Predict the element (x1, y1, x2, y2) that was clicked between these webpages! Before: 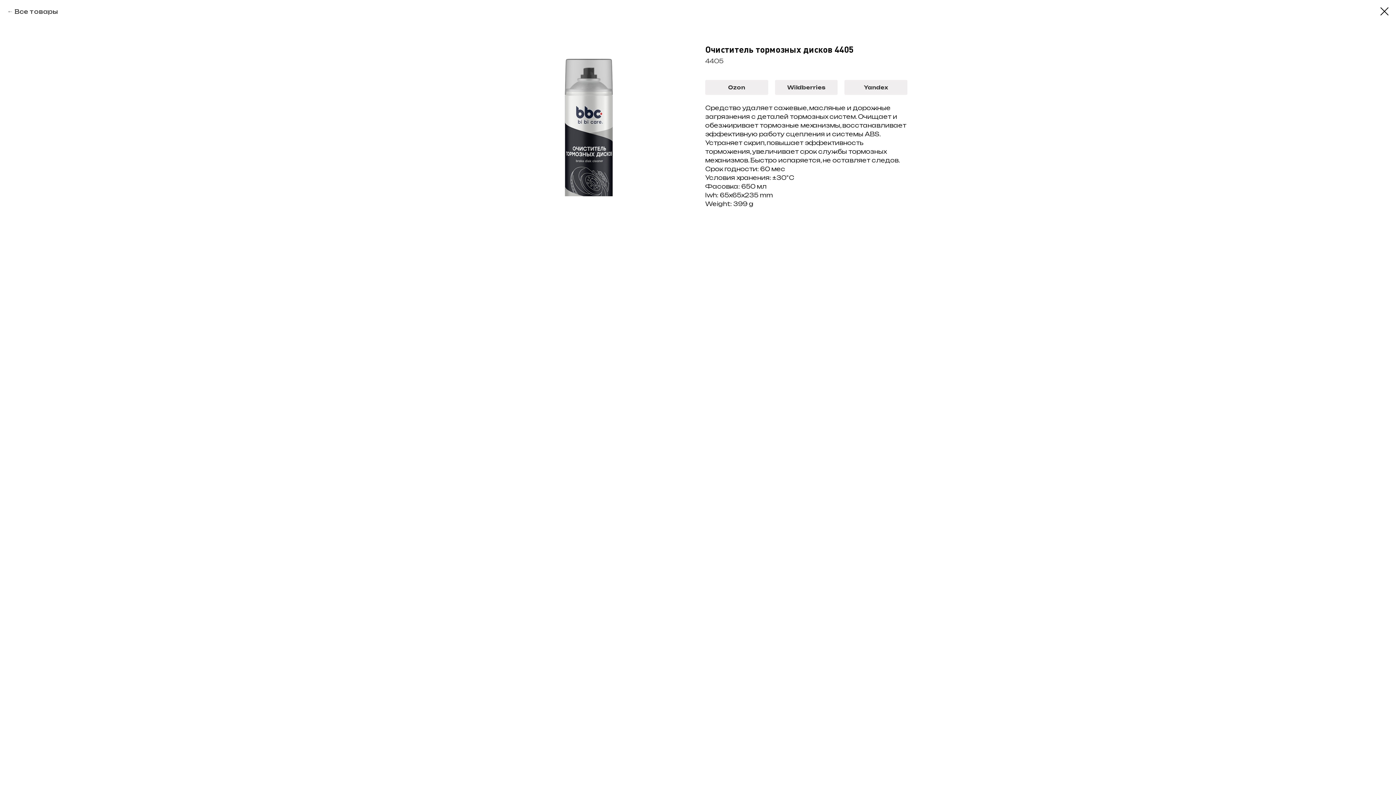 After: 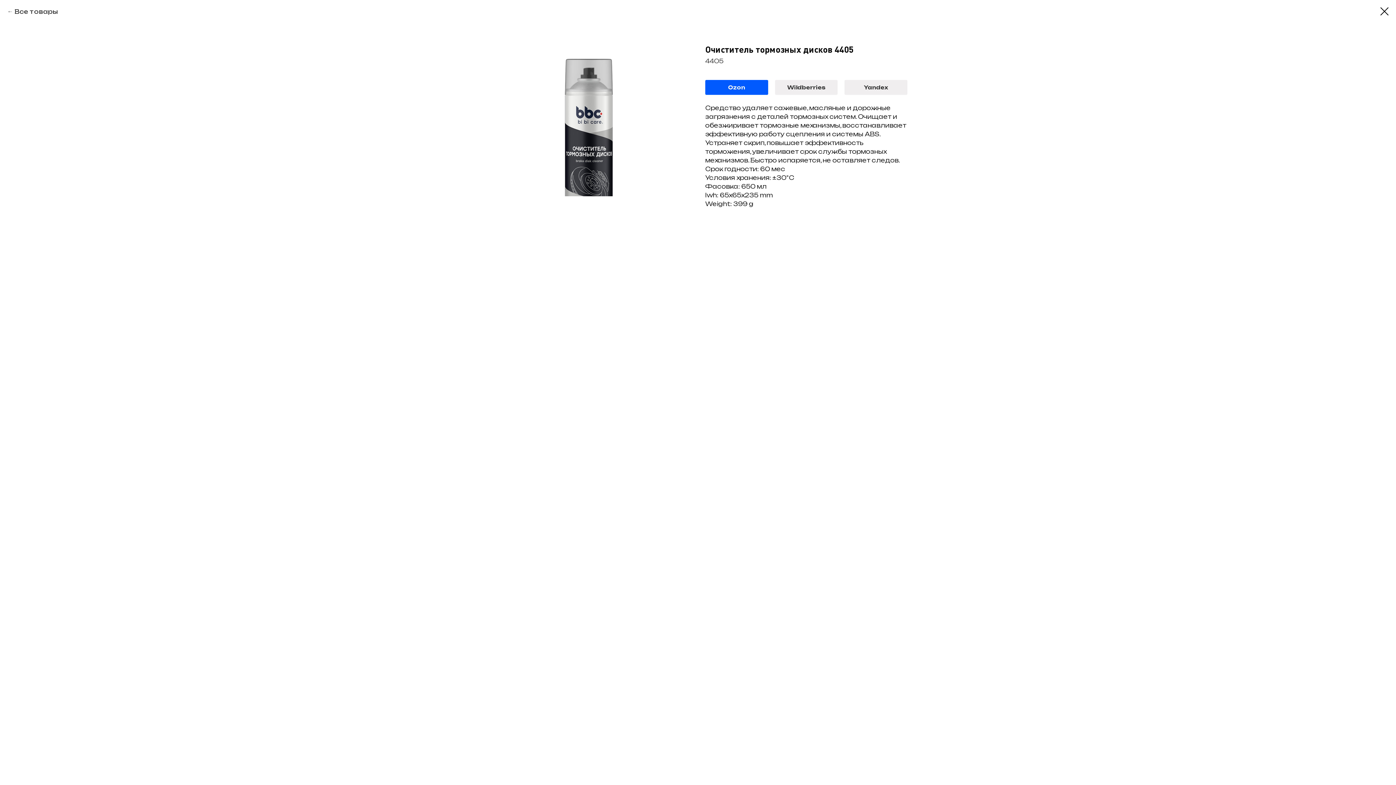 Action: bbox: (705, 80, 768, 94) label: Ozon